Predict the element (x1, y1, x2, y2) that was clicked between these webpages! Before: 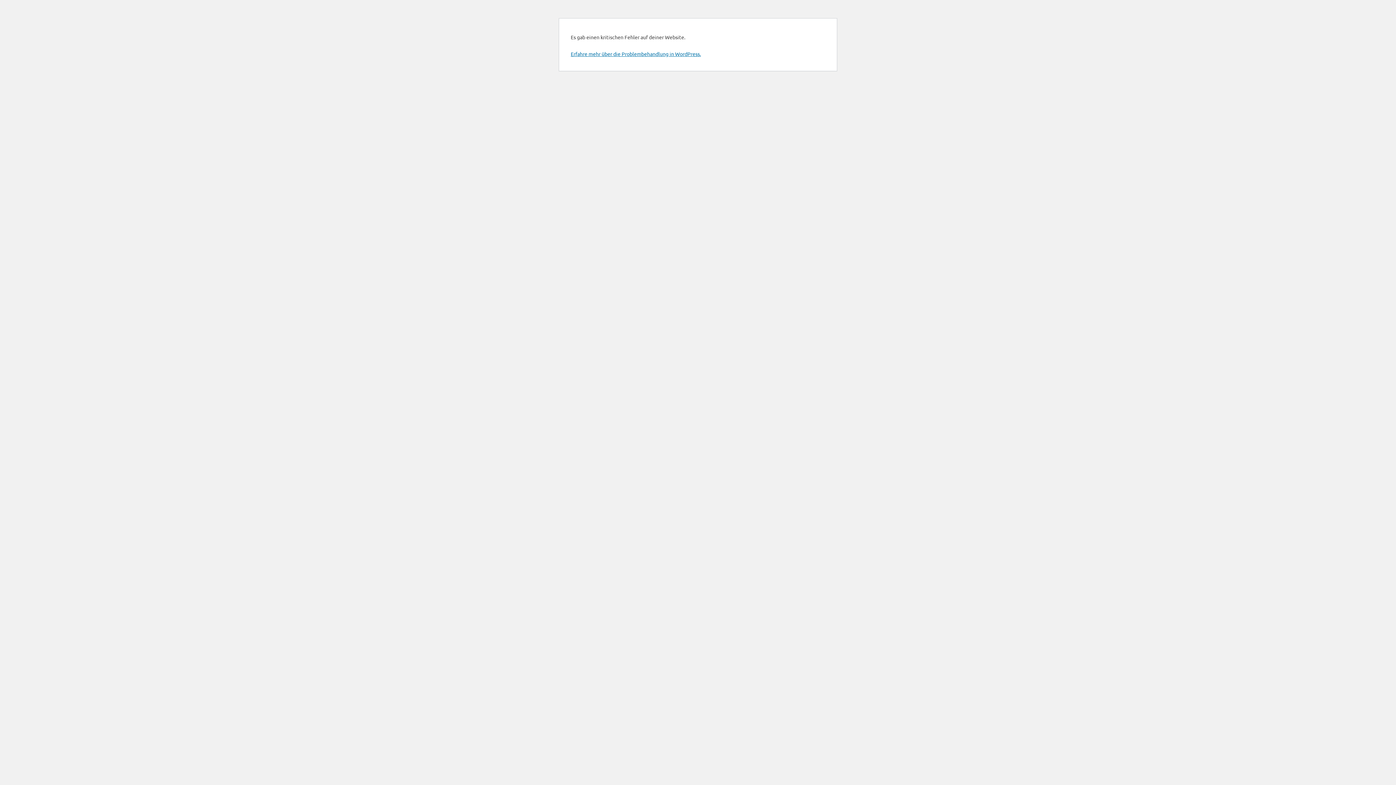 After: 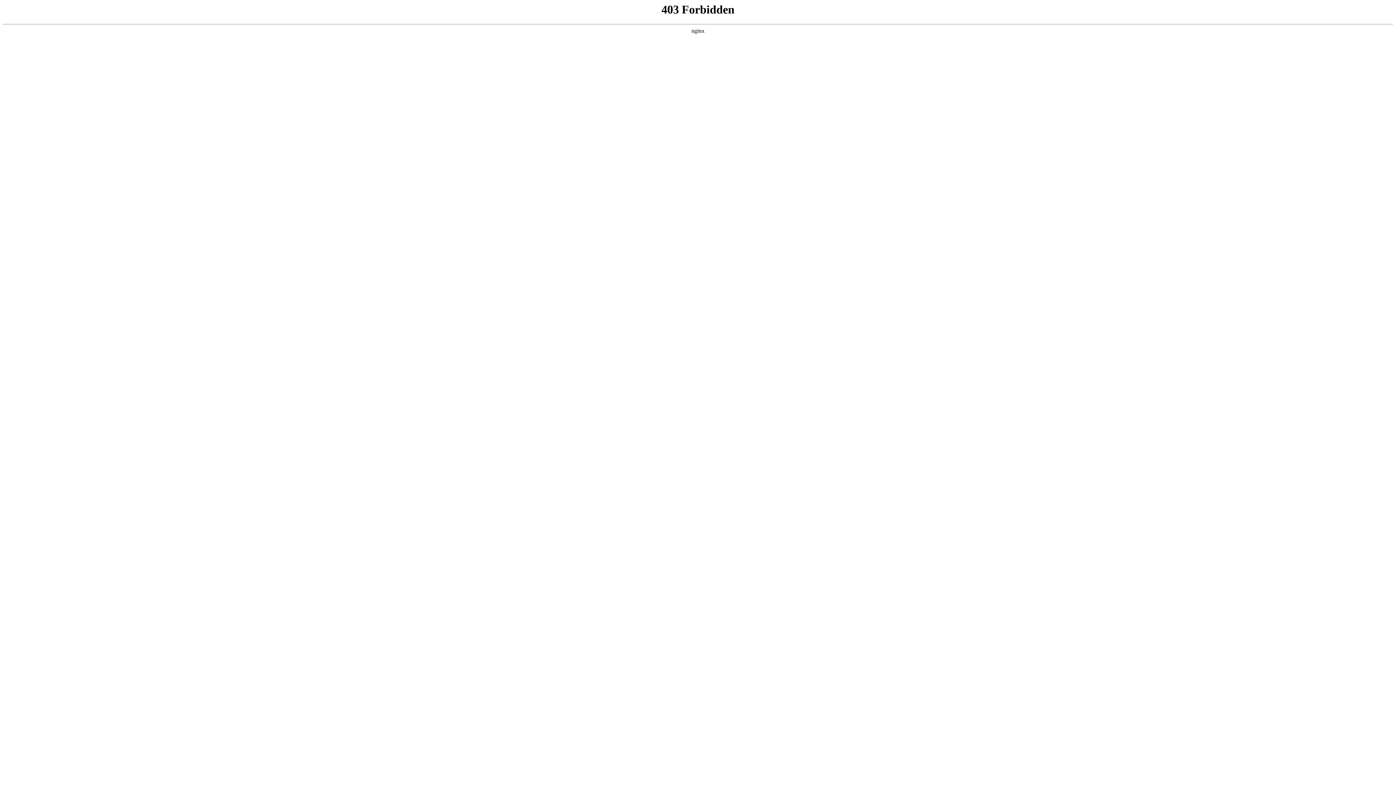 Action: label: Erfahre mehr über die Problembehandlung in WordPress. bbox: (570, 50, 701, 57)